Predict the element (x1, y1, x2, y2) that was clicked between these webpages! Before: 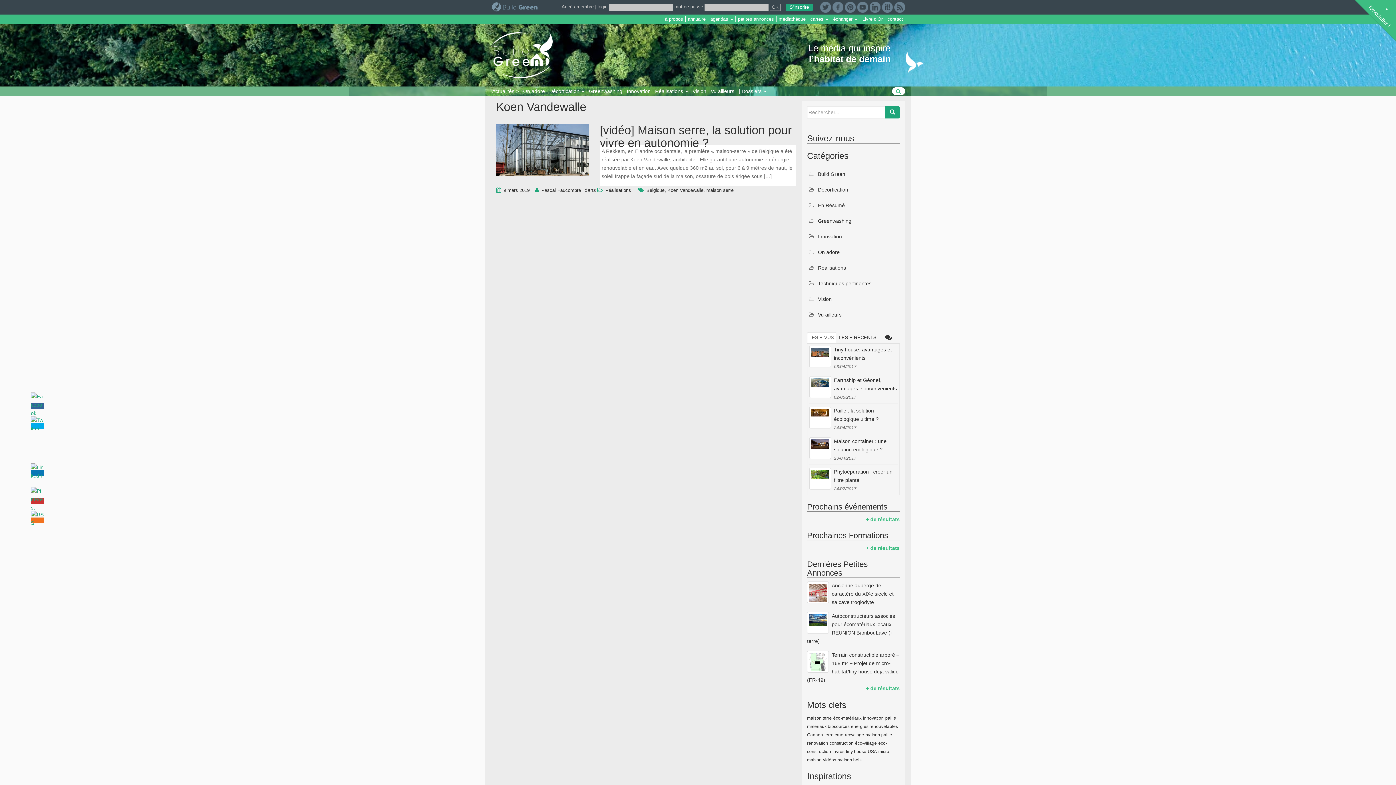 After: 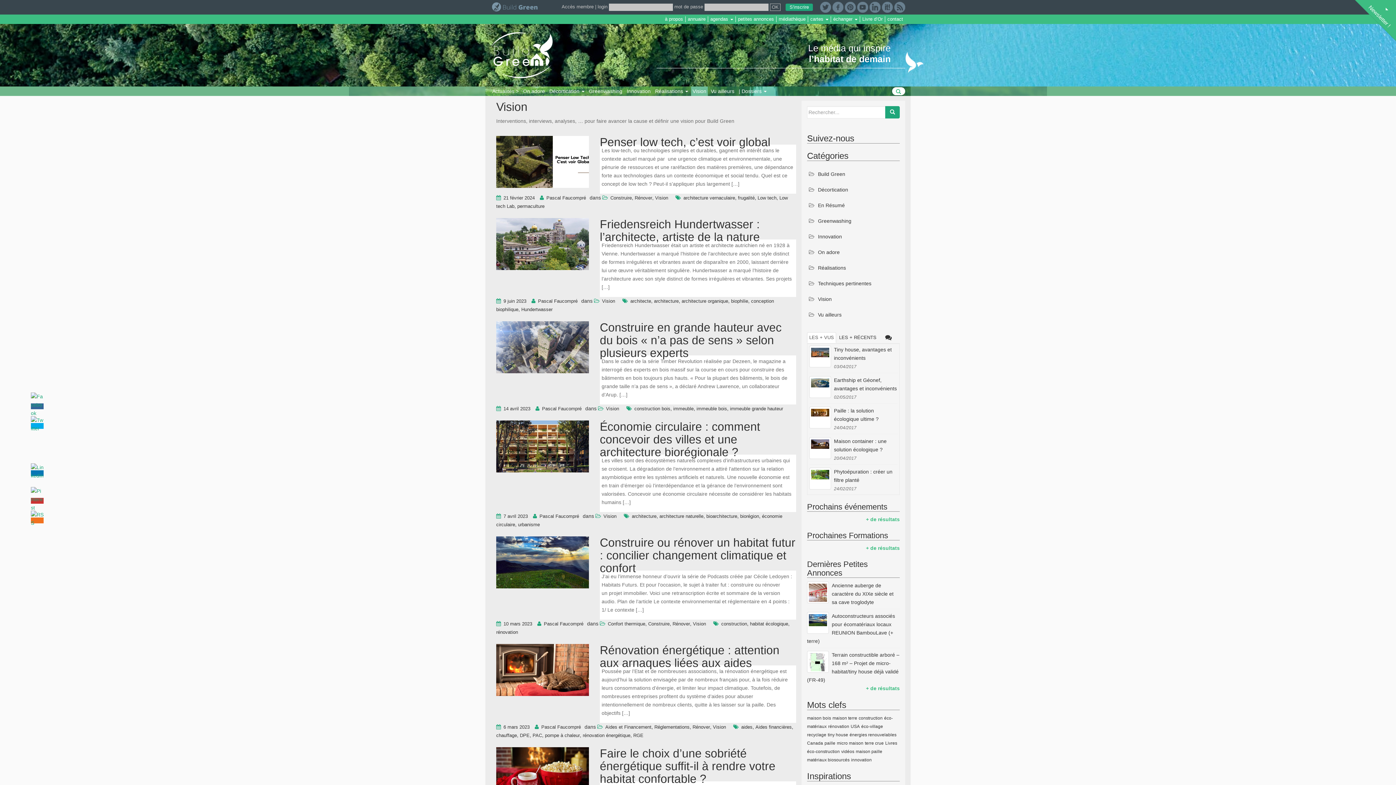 Action: bbox: (691, 86, 708, 96) label: Vision